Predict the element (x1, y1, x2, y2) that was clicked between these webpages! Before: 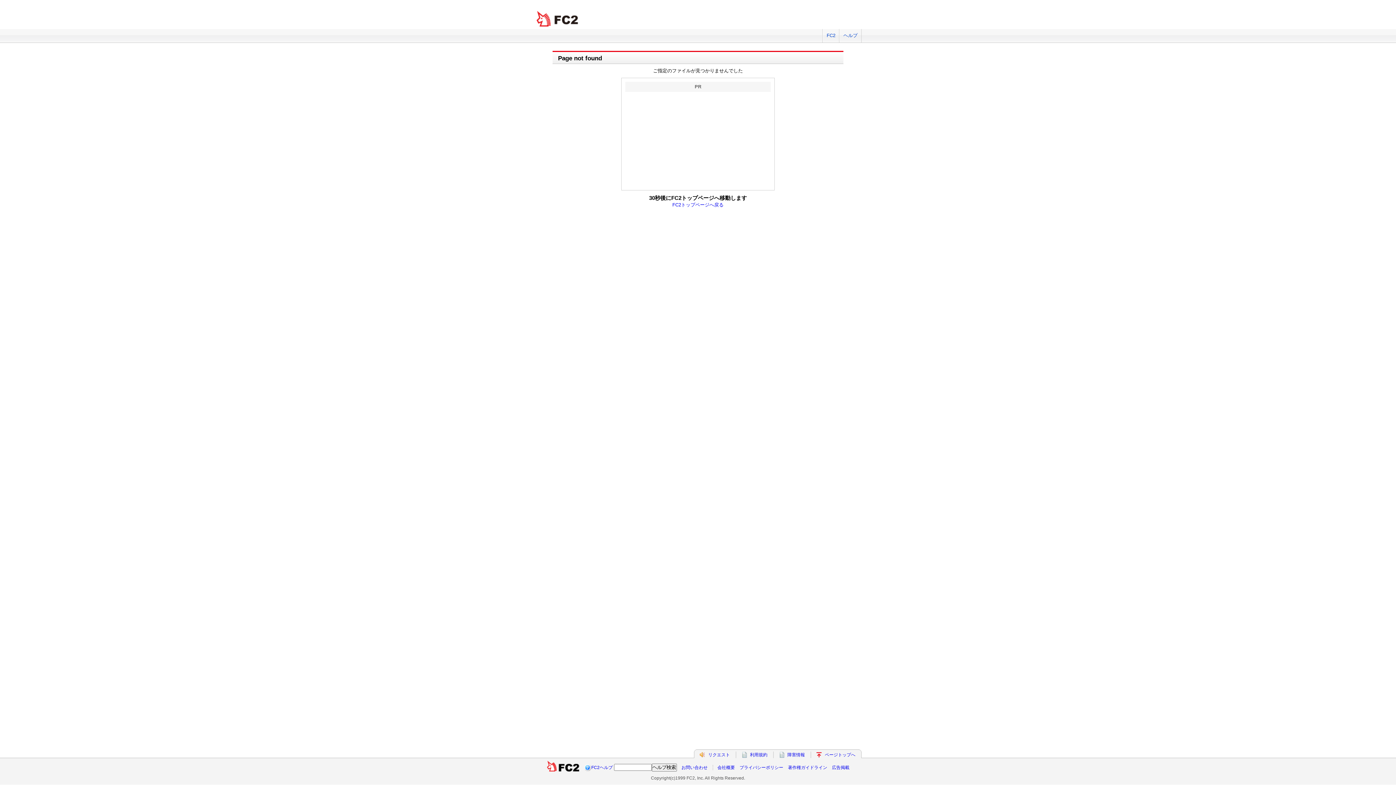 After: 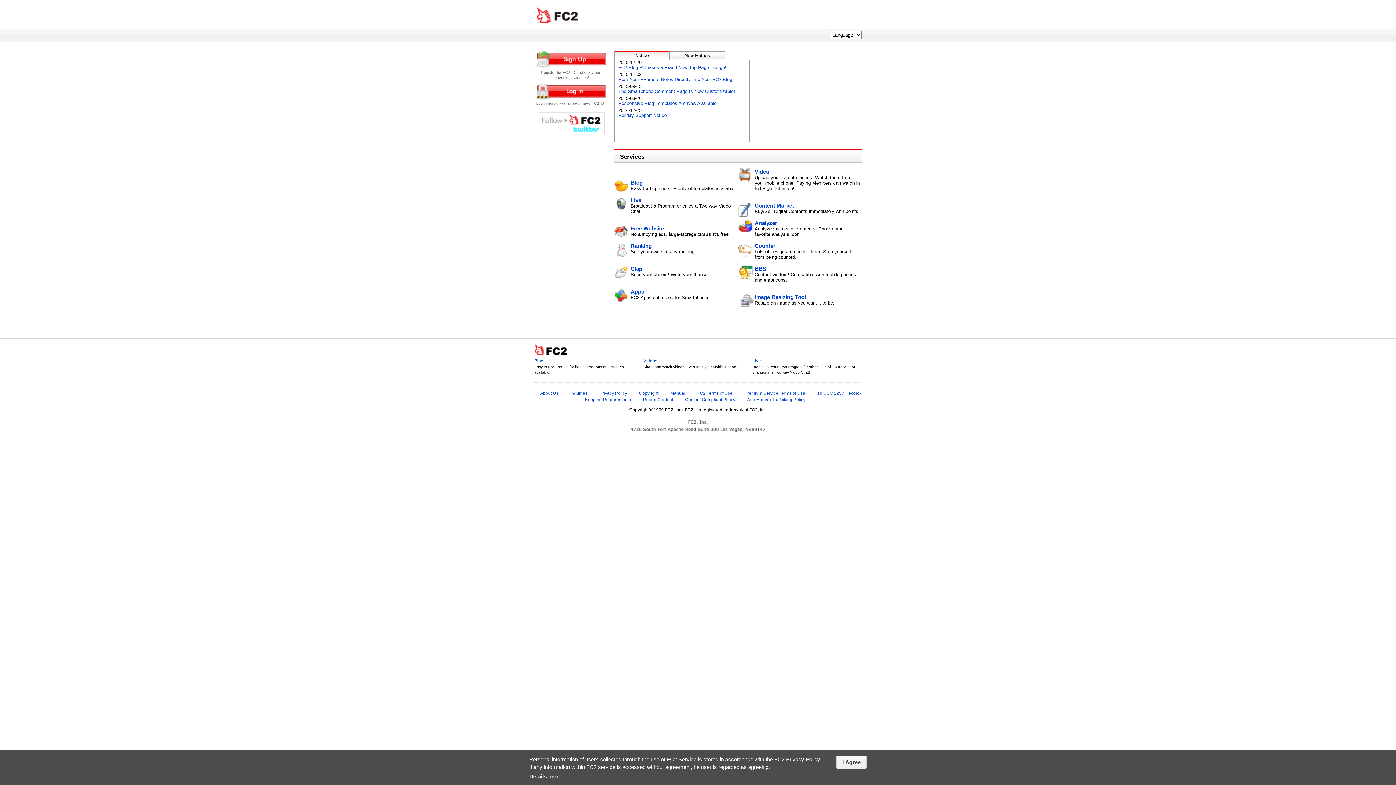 Action: bbox: (546, 765, 579, 770)